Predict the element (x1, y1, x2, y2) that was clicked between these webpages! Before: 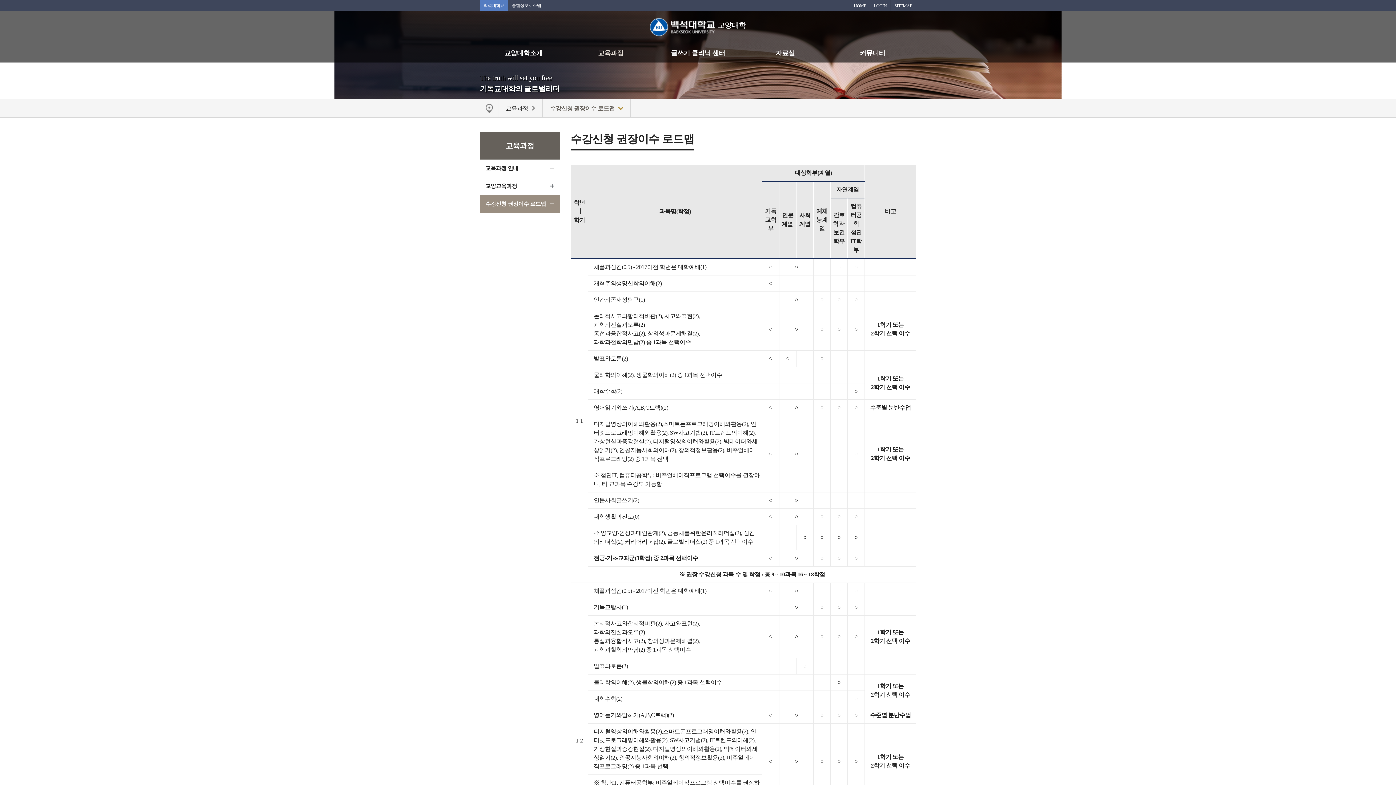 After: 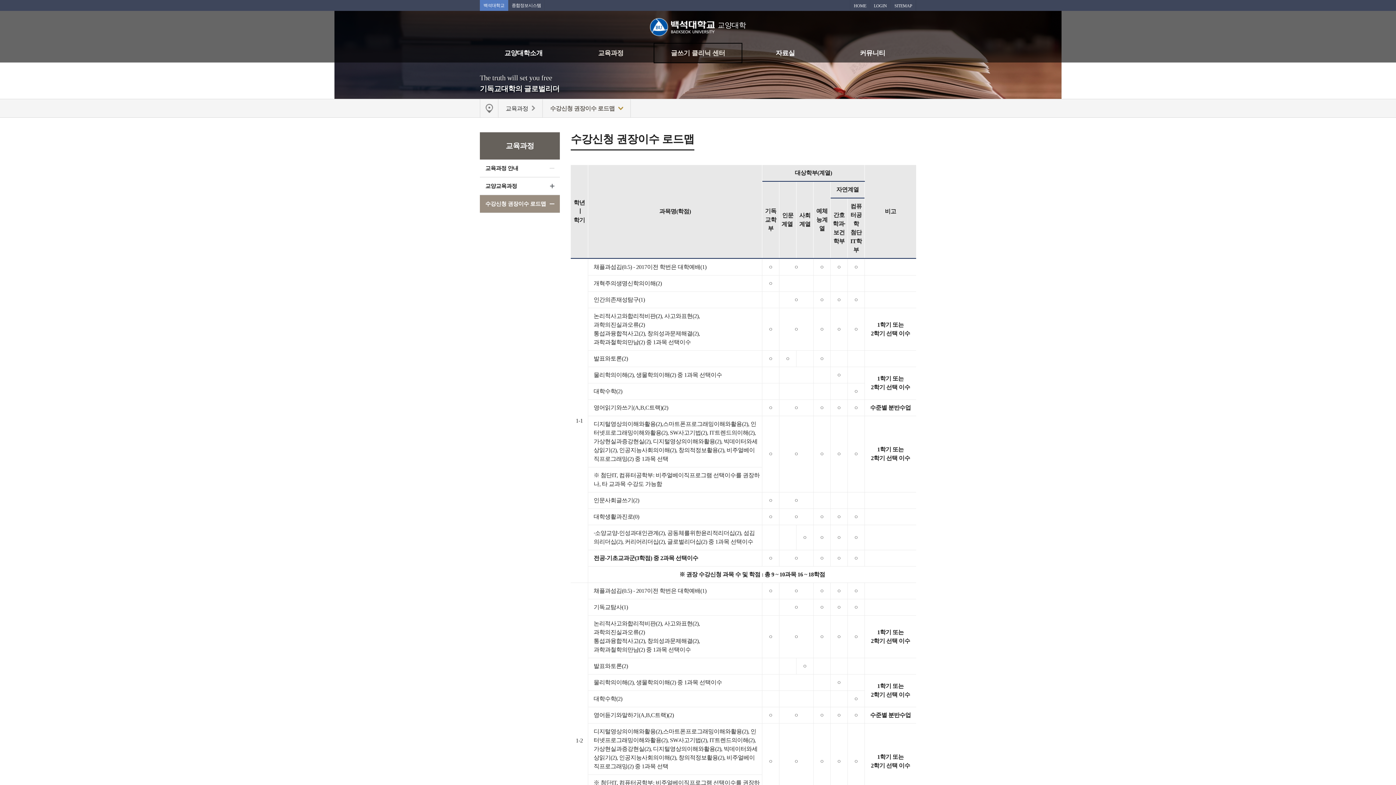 Action: bbox: (654, 43, 741, 62) label: 글쓰기 클리닉 센터